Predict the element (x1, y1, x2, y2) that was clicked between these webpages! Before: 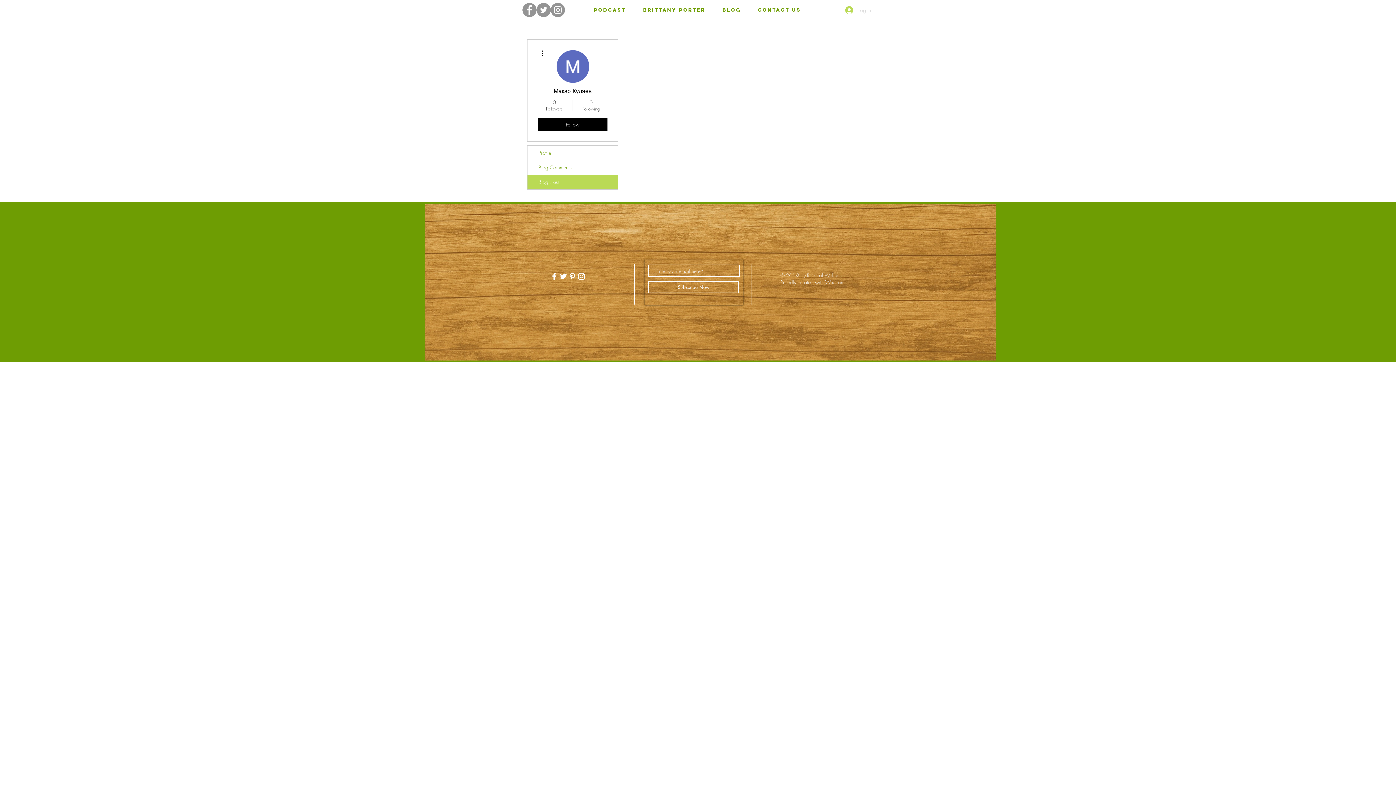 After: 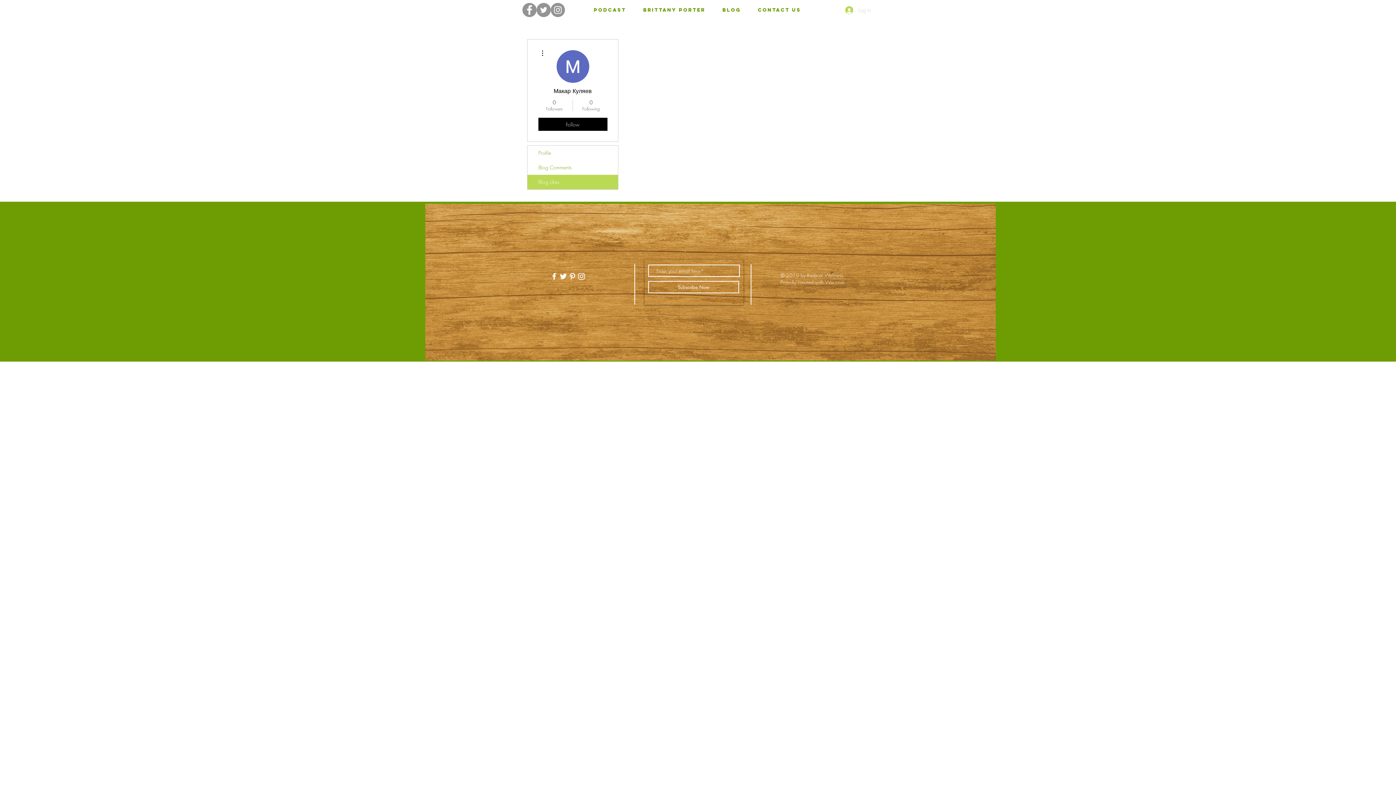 Action: label: Instagram bbox: (550, 2, 565, 17)